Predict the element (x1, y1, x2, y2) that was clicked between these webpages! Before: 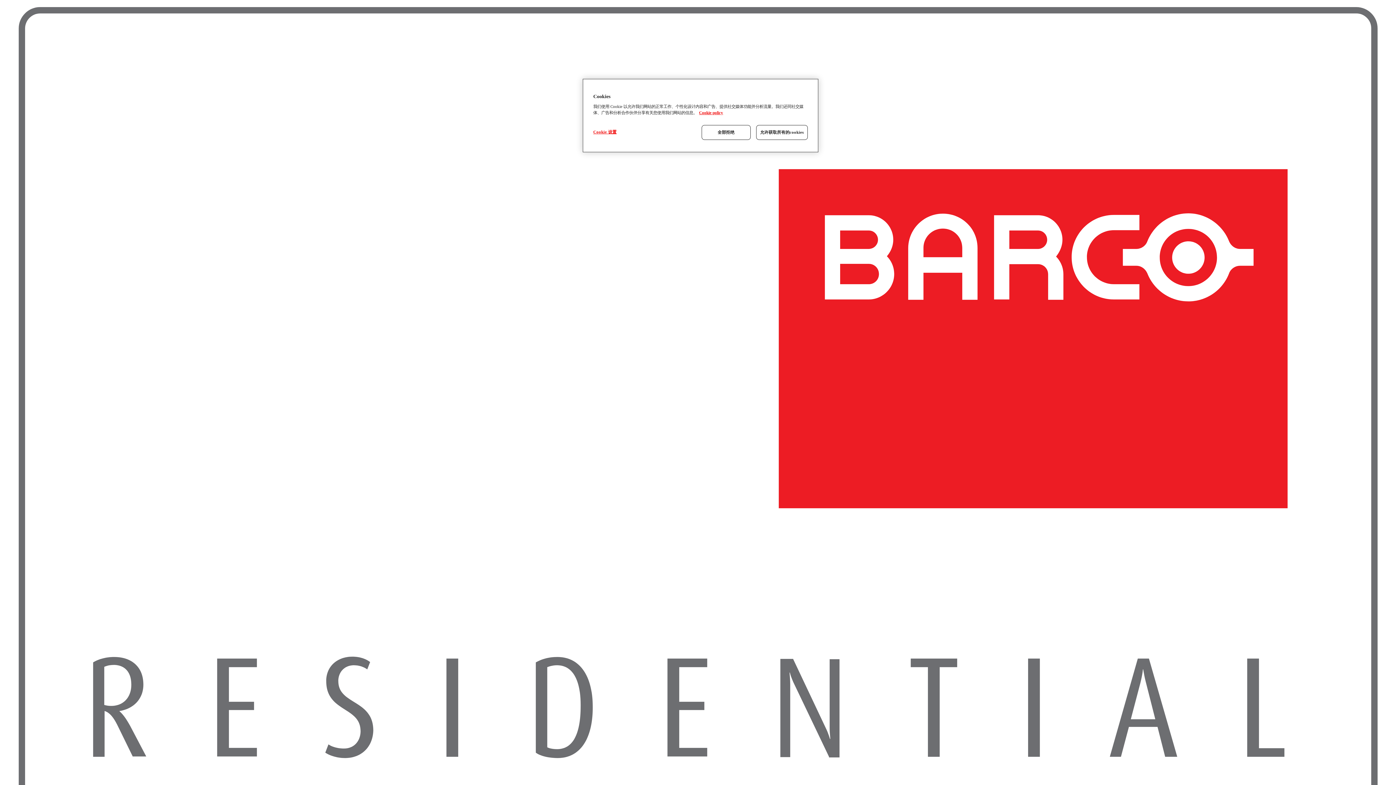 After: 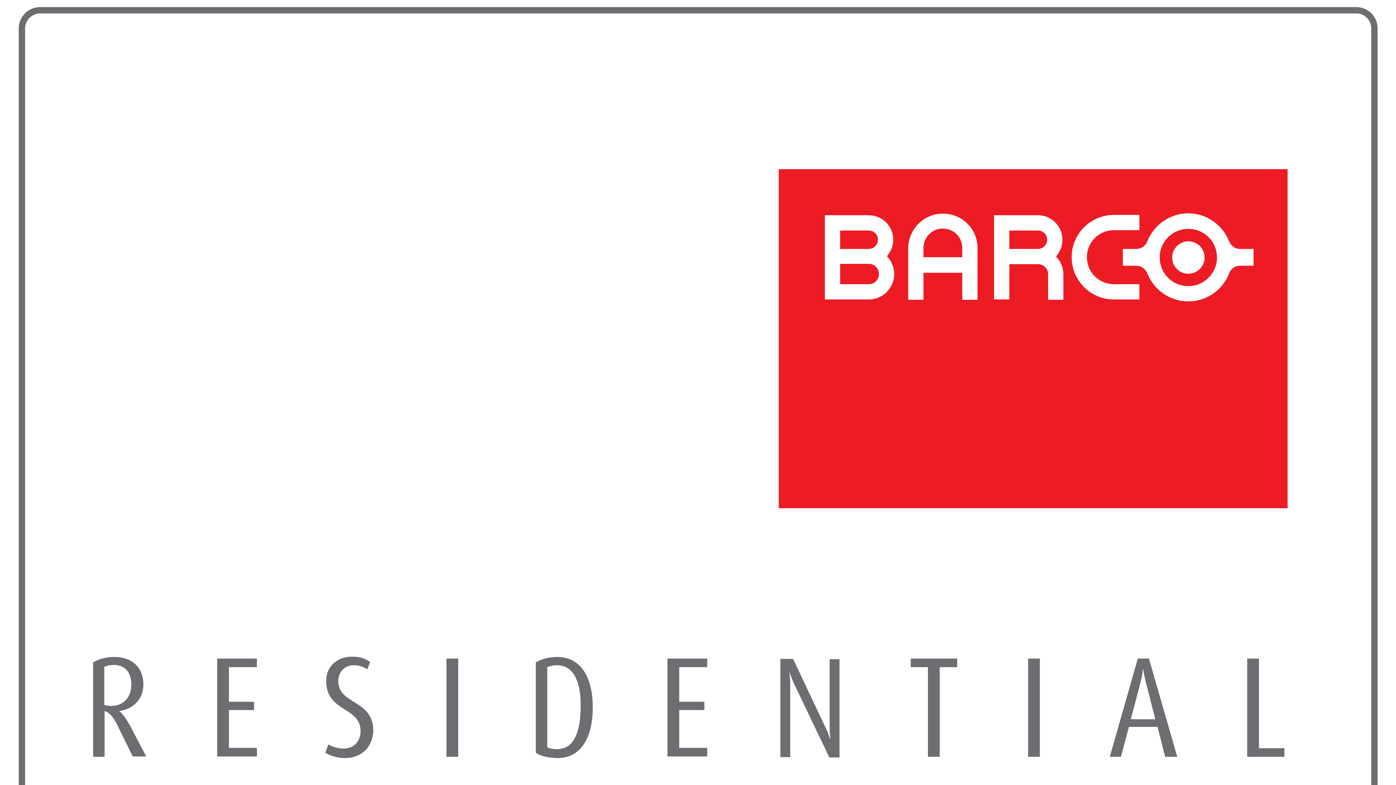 Action: bbox: (756, 125, 808, 140) label: 允许获取所有的cookies